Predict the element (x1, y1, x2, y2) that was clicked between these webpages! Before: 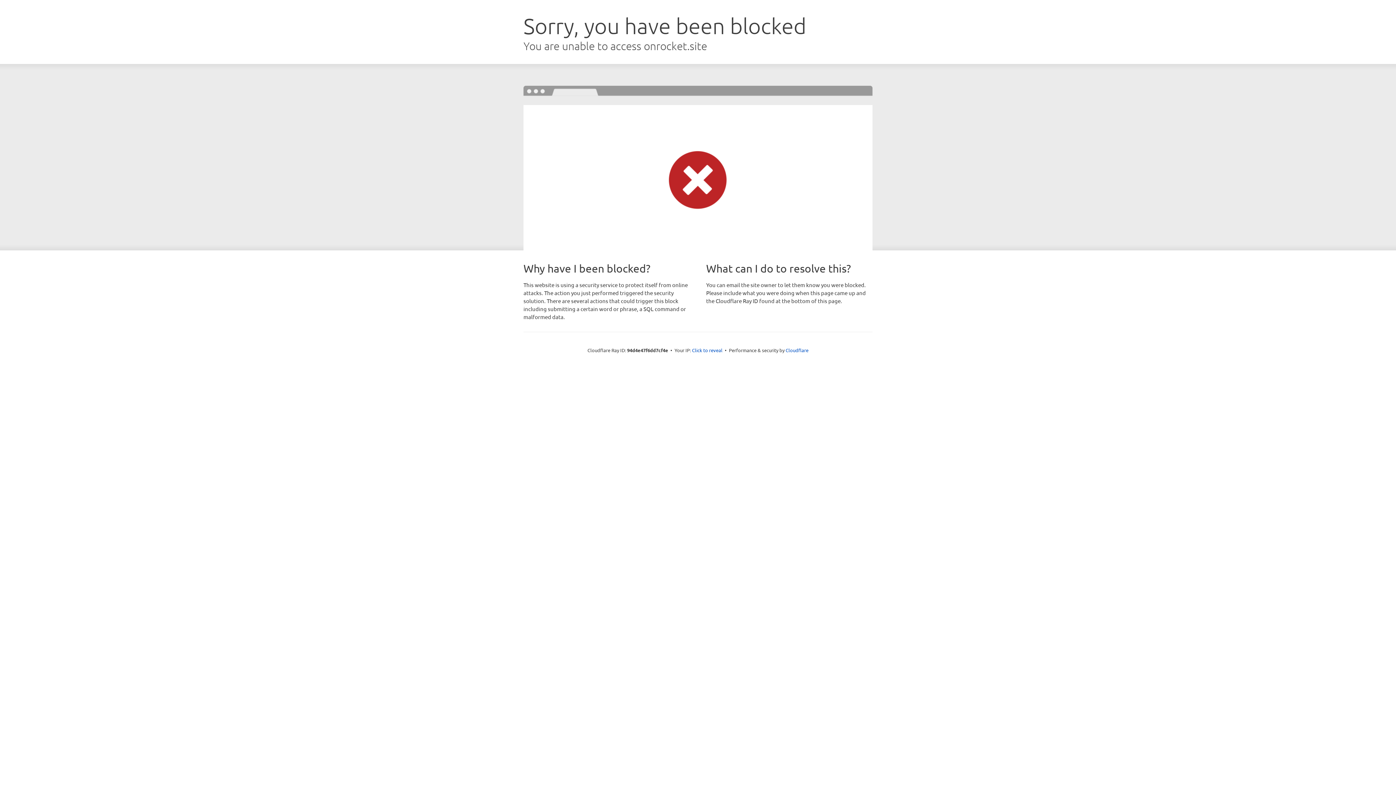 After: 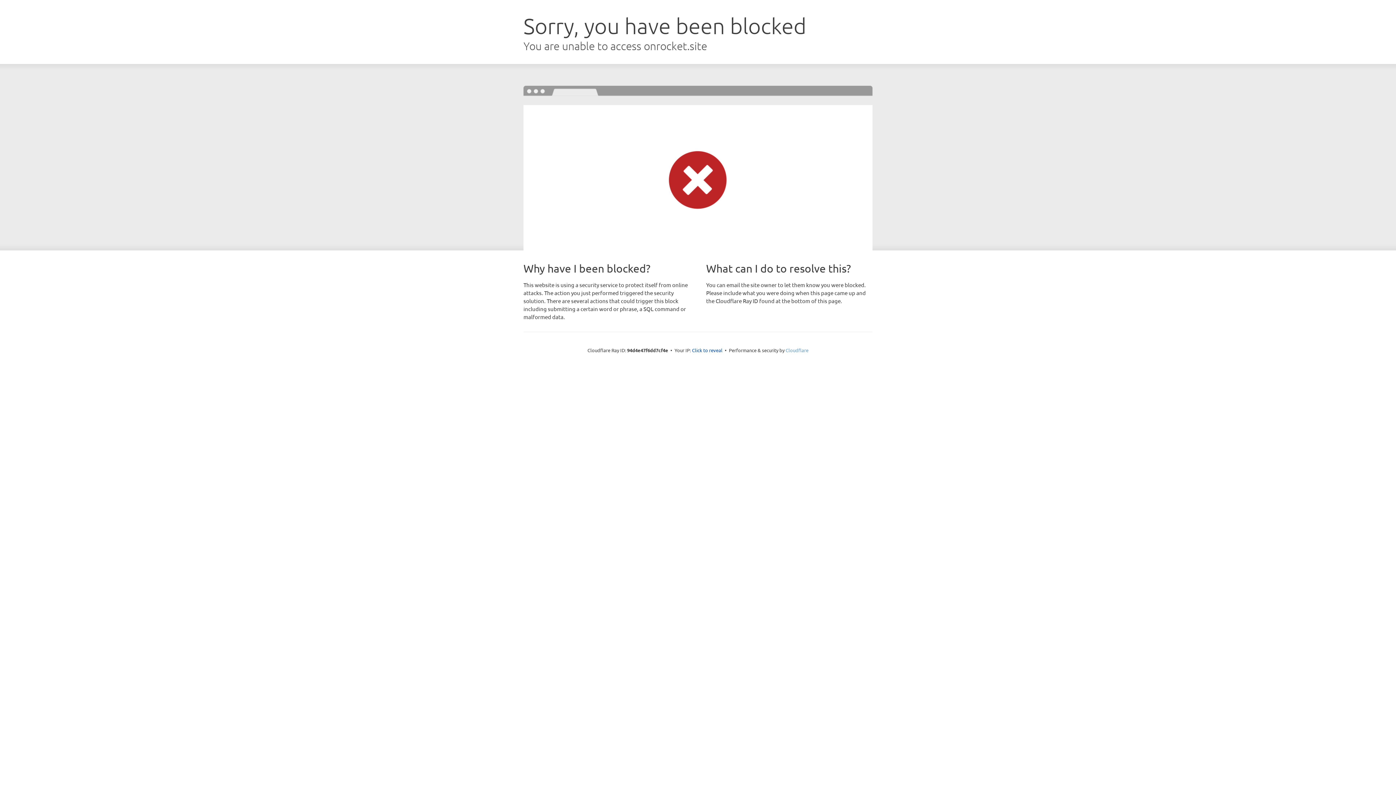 Action: bbox: (785, 347, 808, 353) label: Cloudflare